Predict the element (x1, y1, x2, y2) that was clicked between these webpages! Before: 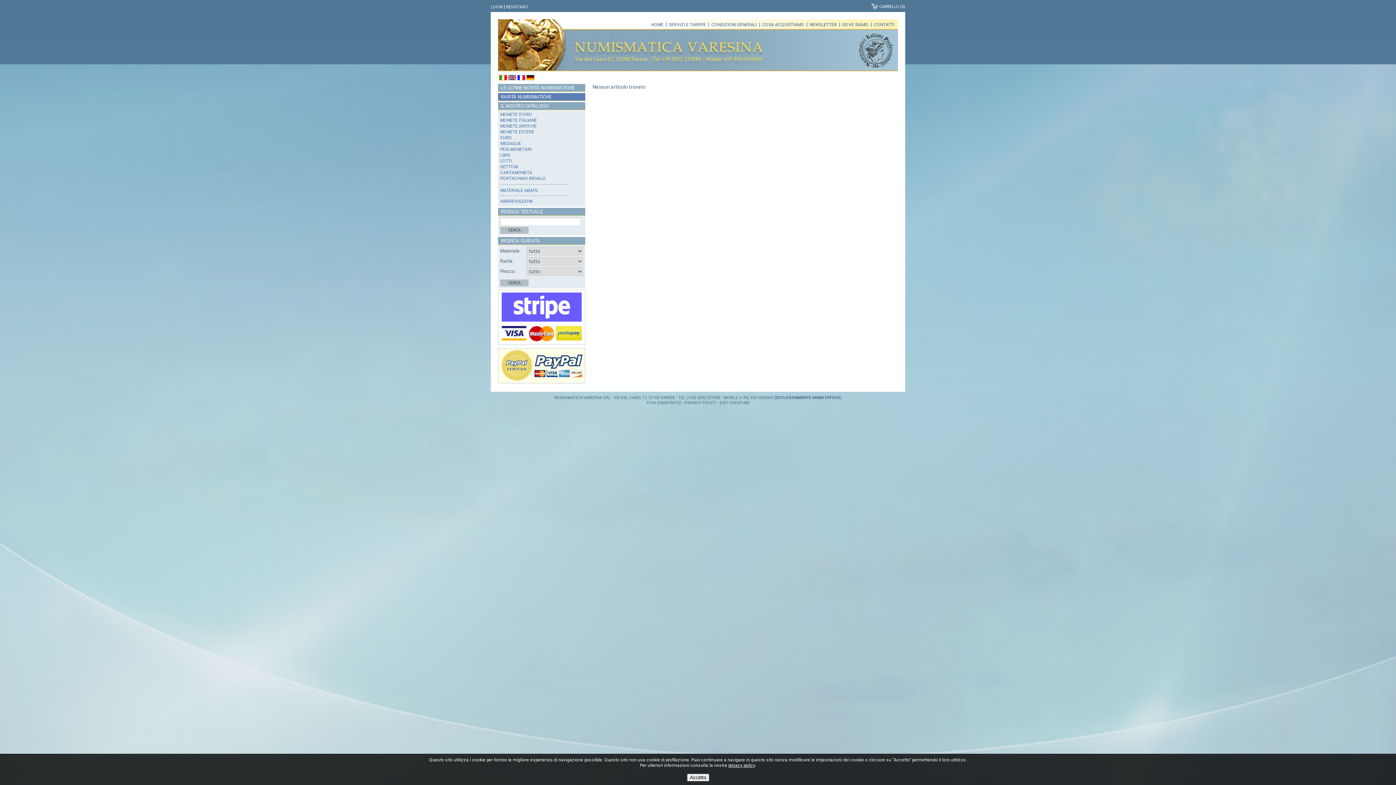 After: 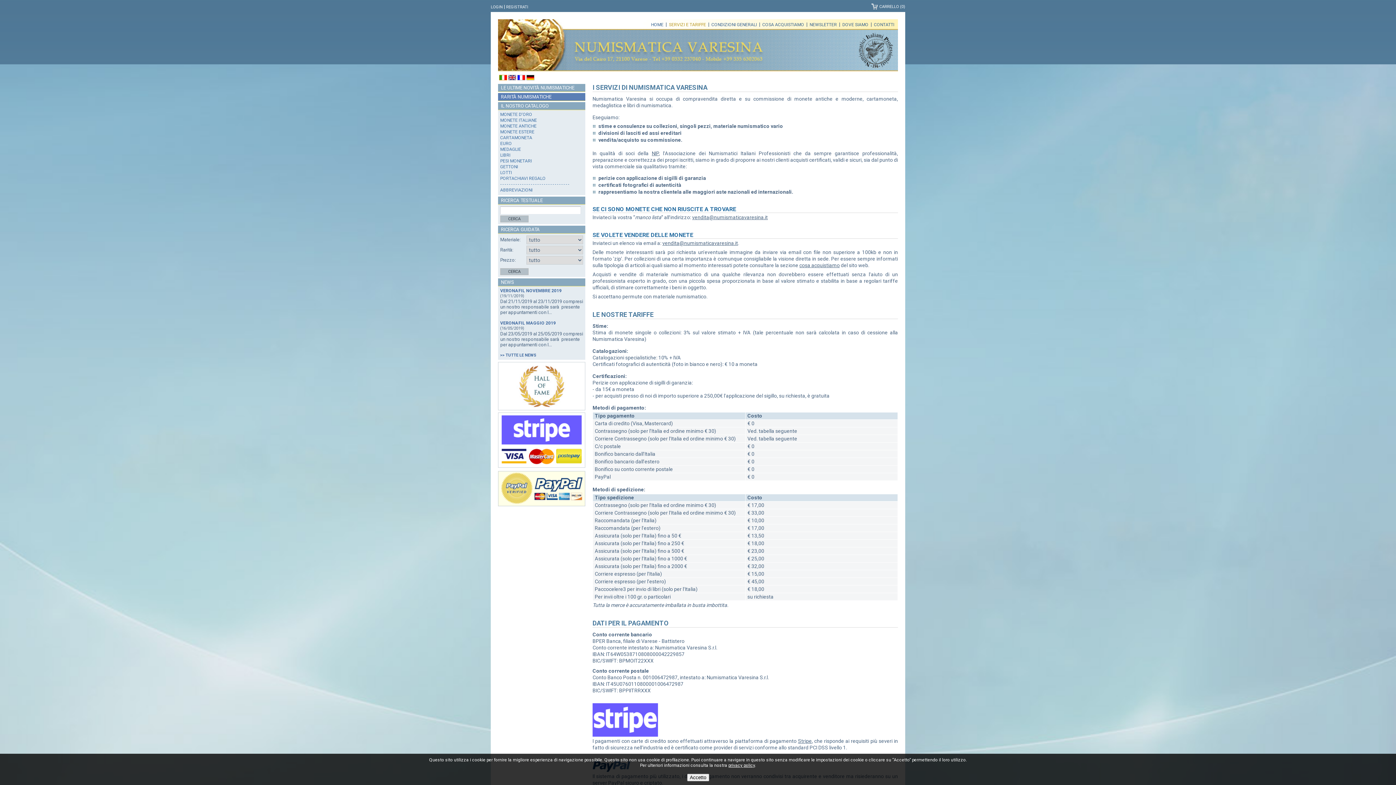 Action: label: SERVIZI E TARIFFE bbox: (669, 22, 706, 27)